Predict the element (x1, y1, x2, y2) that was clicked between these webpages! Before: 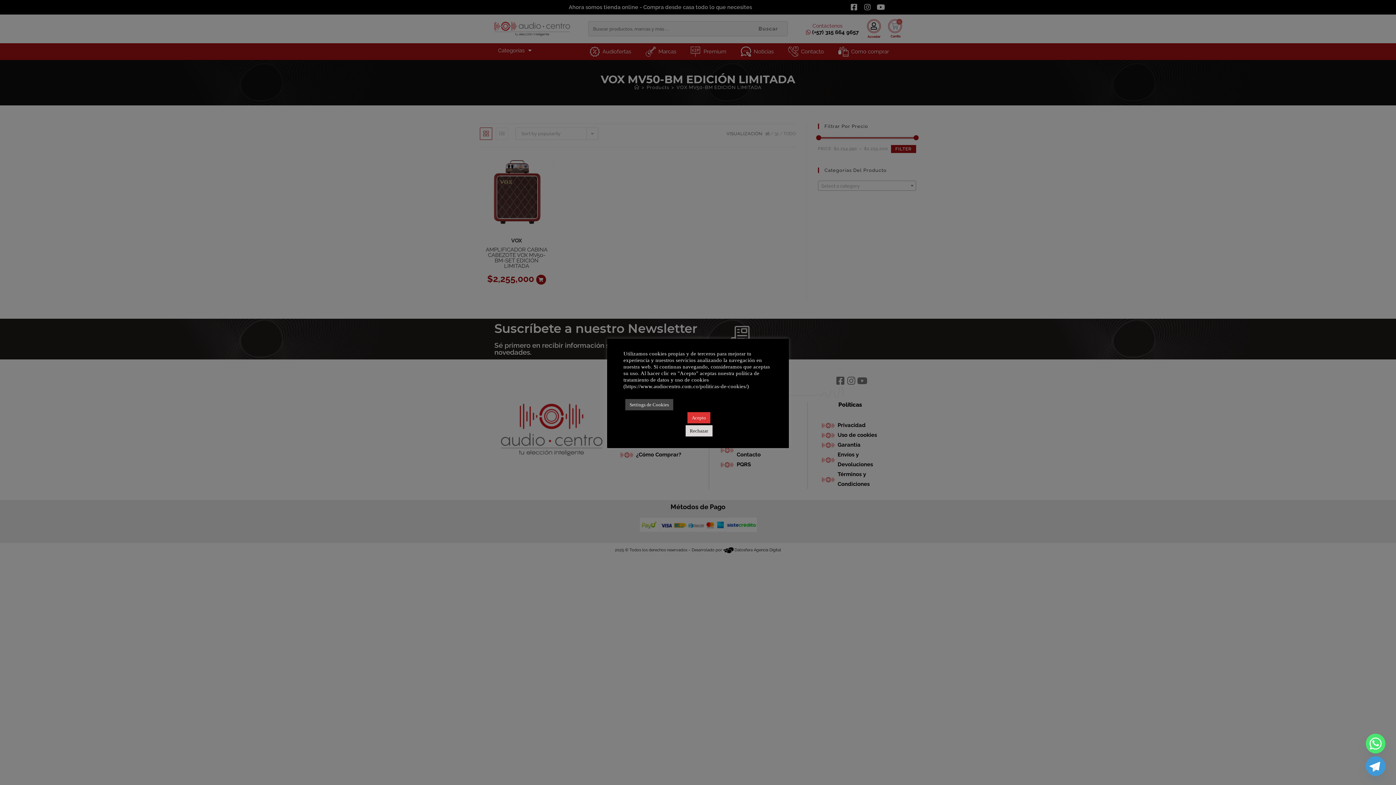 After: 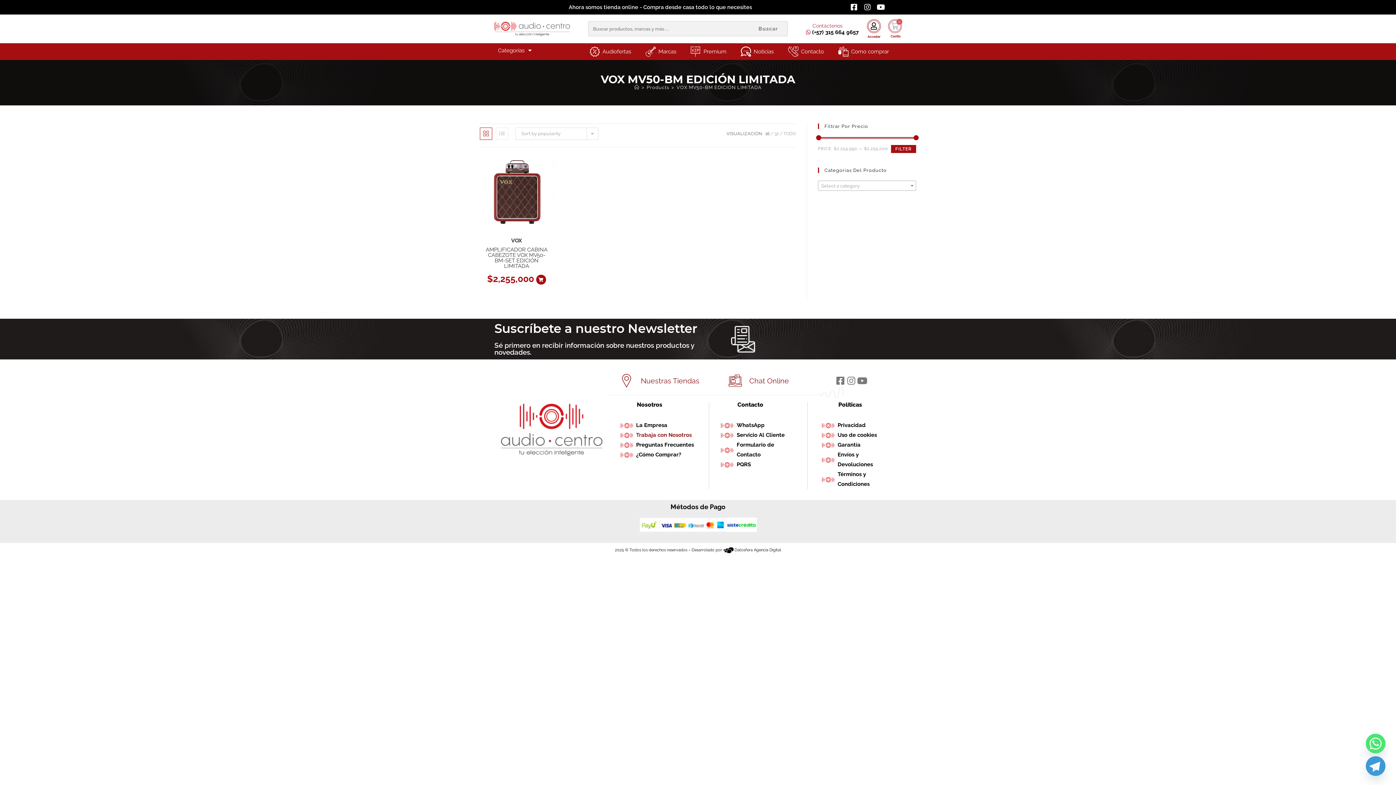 Action: label: Rechazar bbox: (685, 425, 712, 436)